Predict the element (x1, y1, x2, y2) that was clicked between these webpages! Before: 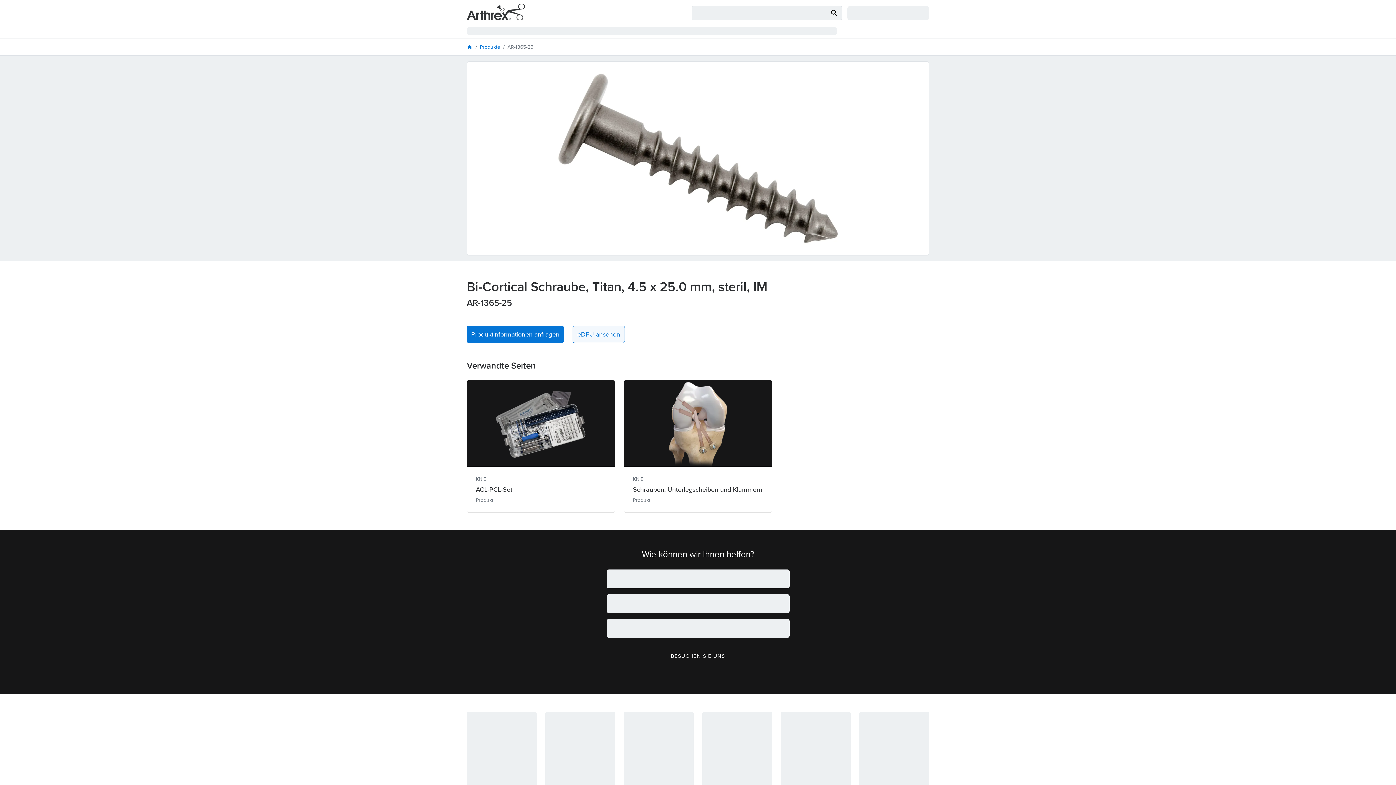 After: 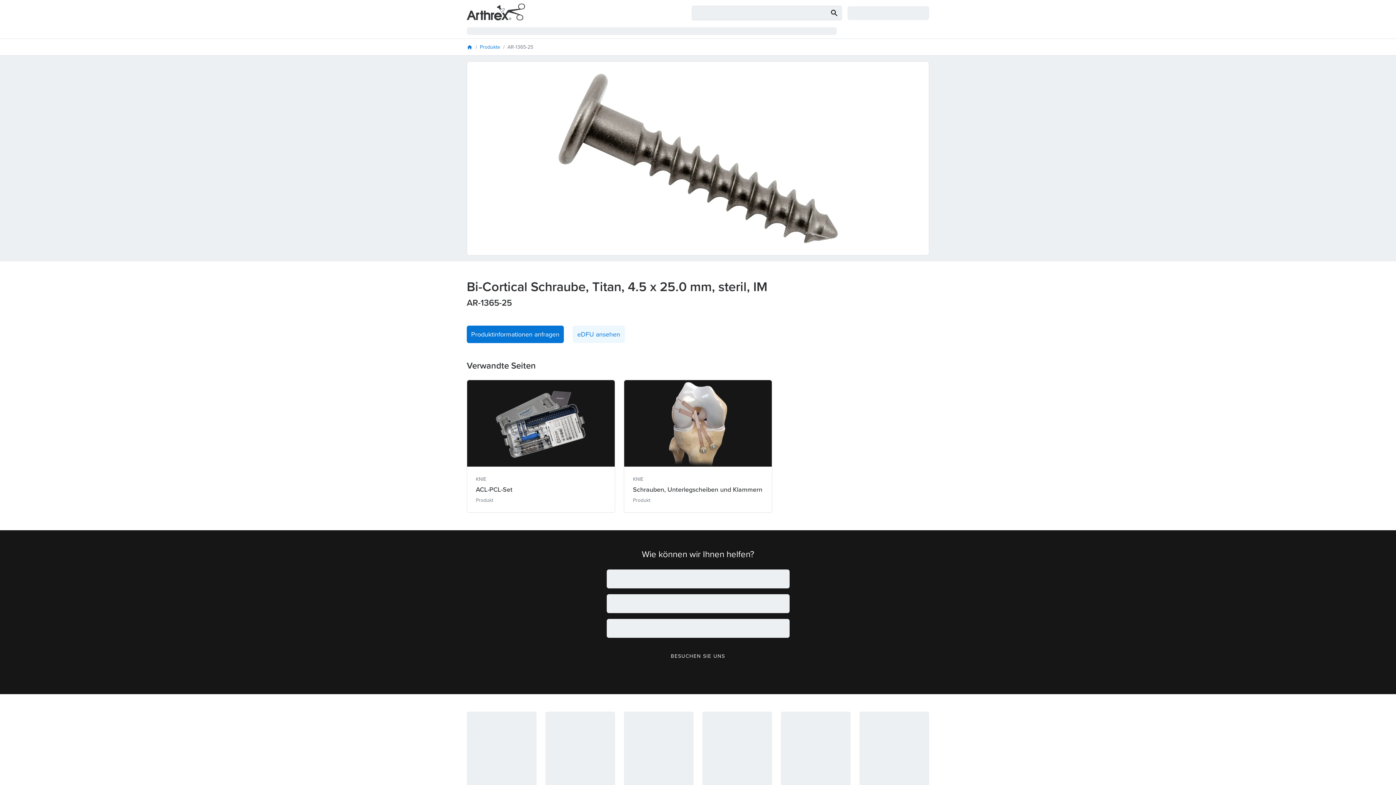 Action: label: eDFU ansehen bbox: (572, 325, 625, 343)